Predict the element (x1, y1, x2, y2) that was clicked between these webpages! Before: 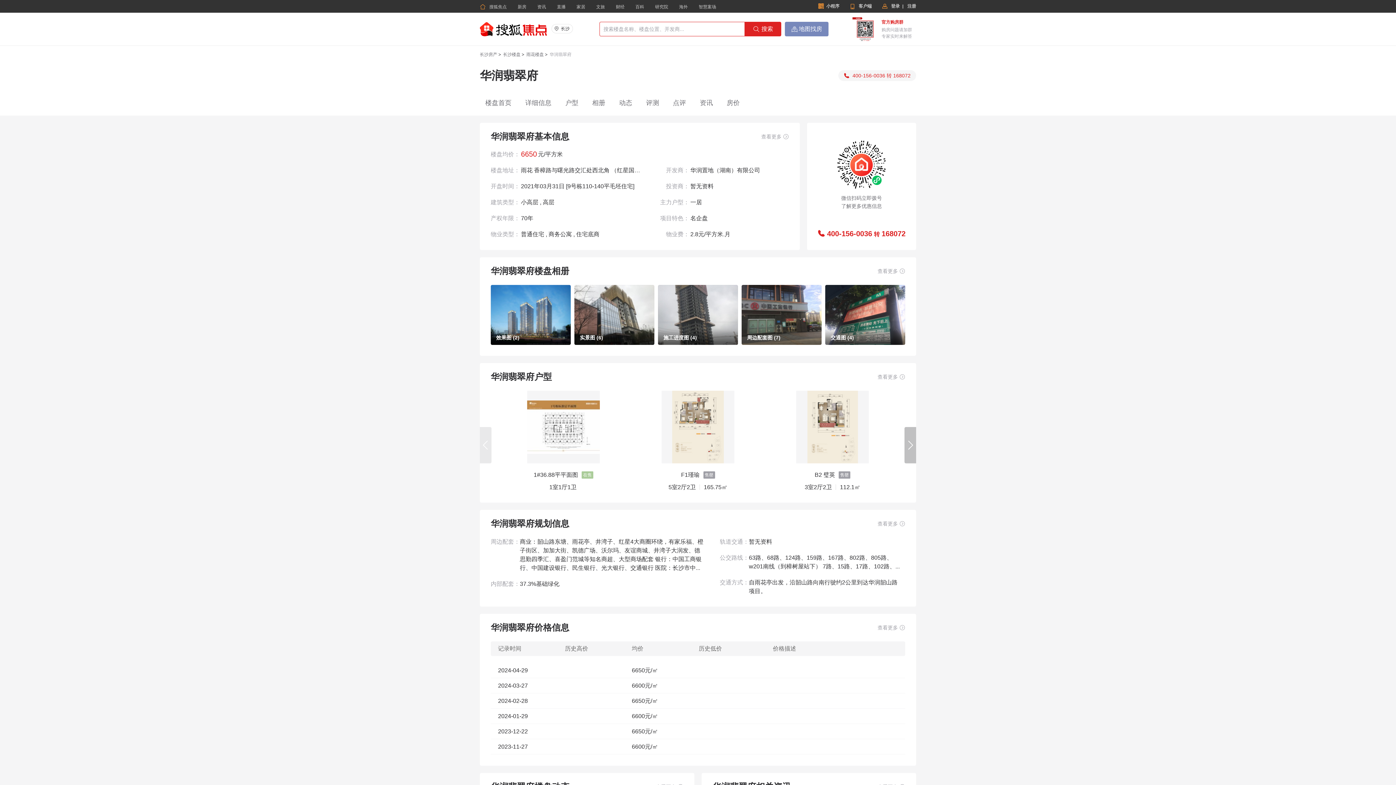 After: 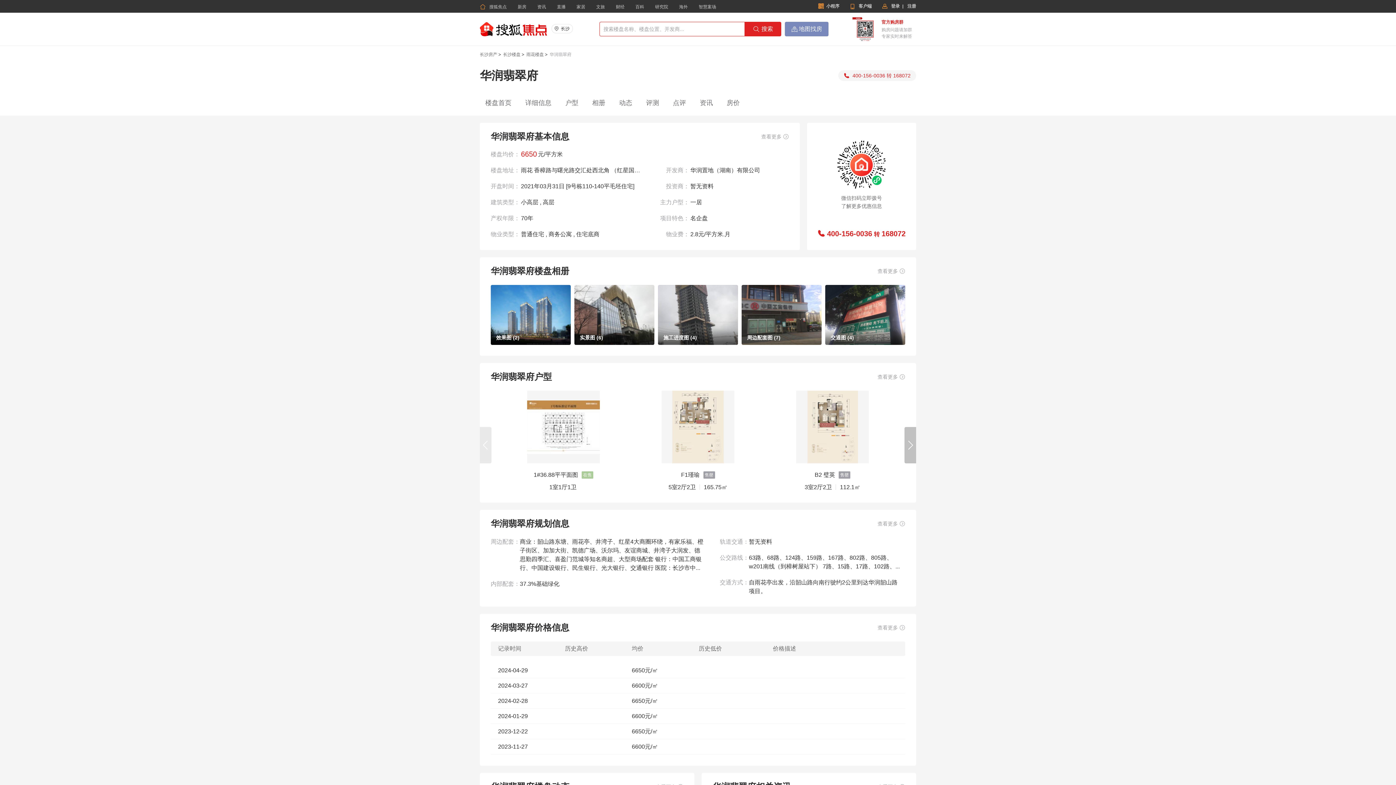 Action: bbox: (480, 427, 491, 463) label: 